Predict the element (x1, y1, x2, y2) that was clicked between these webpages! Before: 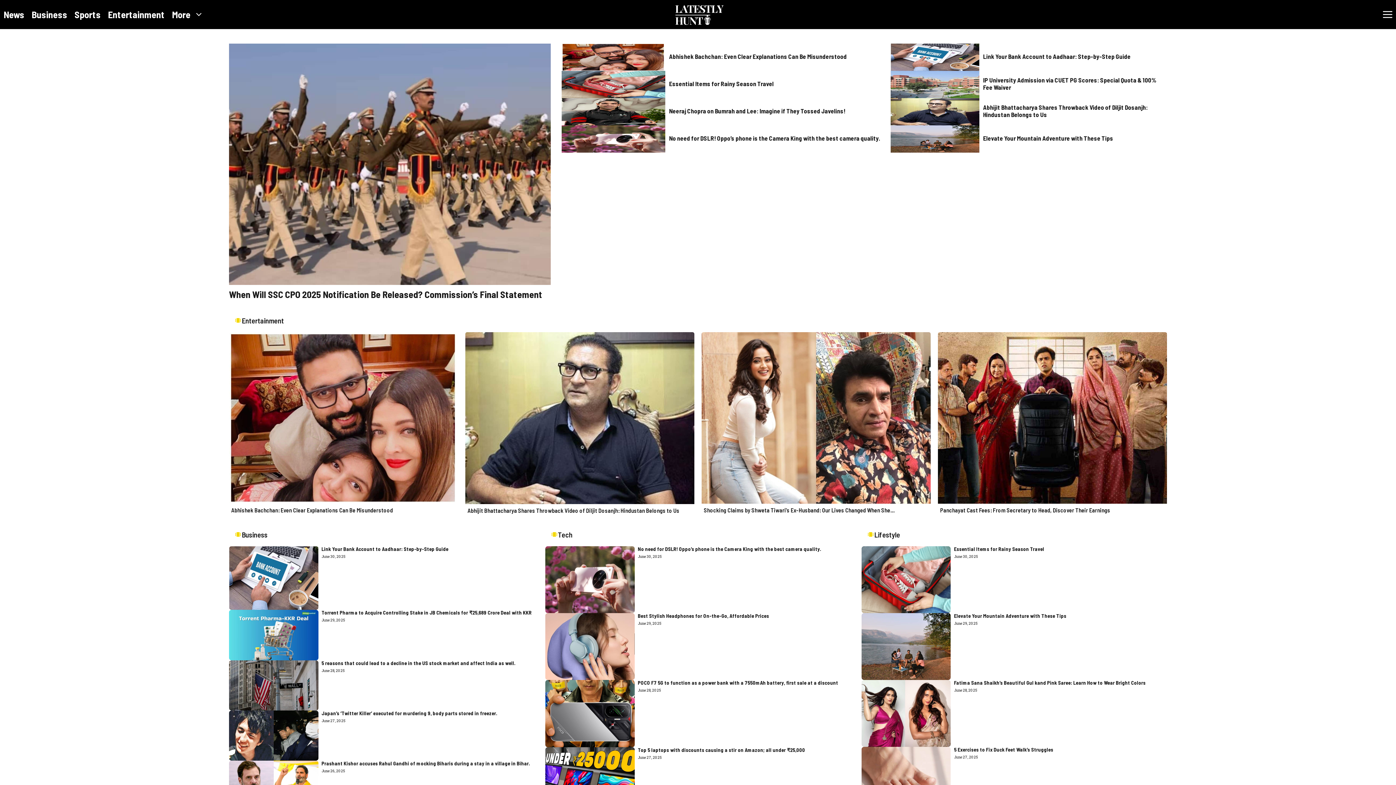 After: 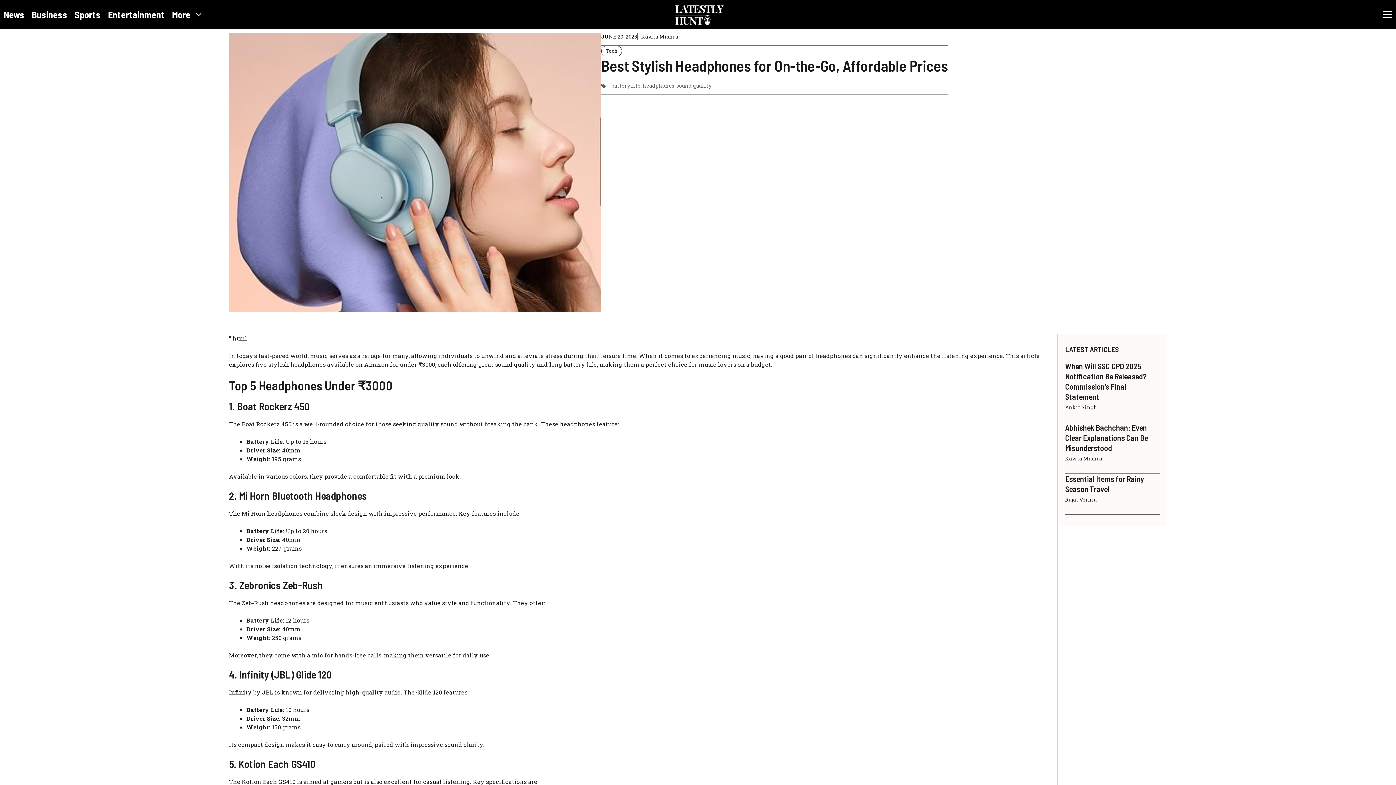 Action: bbox: (545, 642, 634, 649)